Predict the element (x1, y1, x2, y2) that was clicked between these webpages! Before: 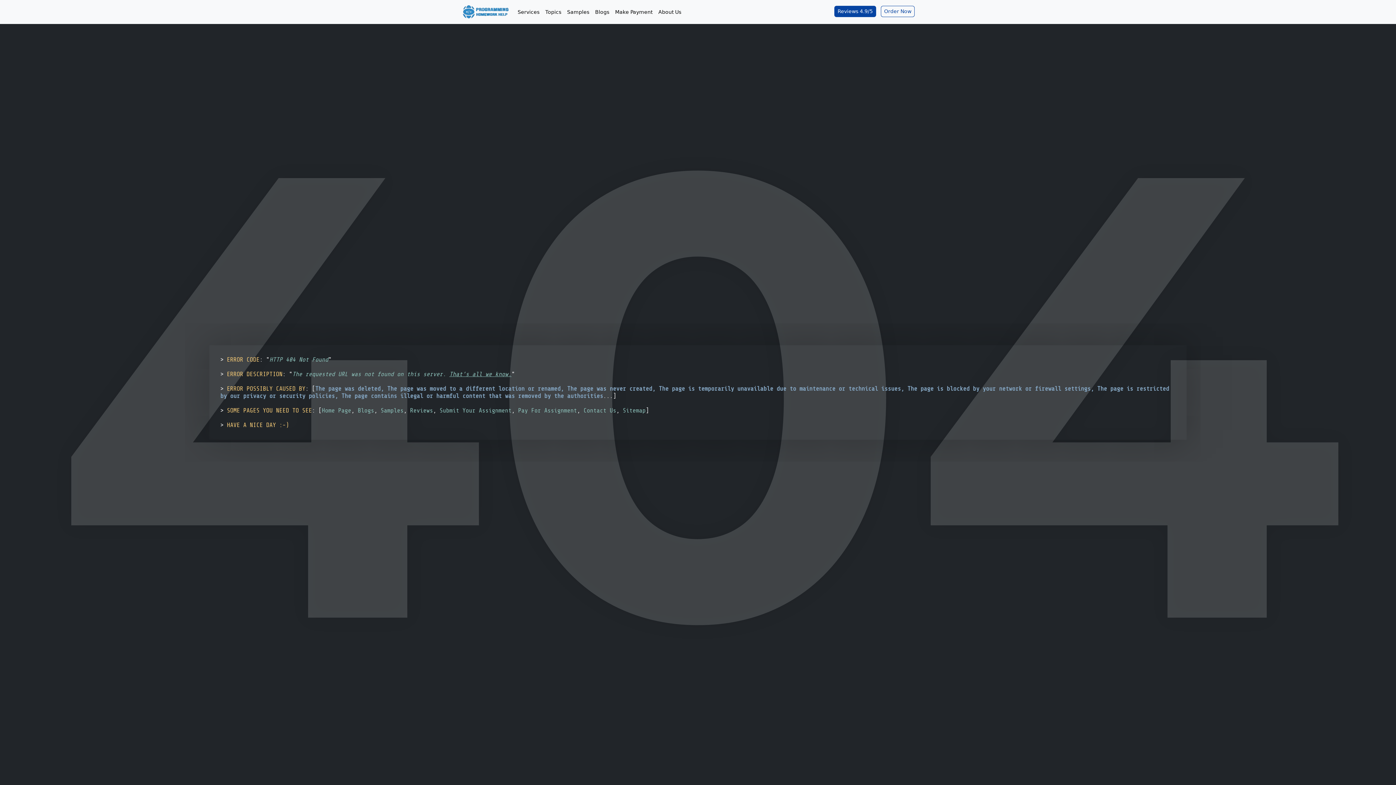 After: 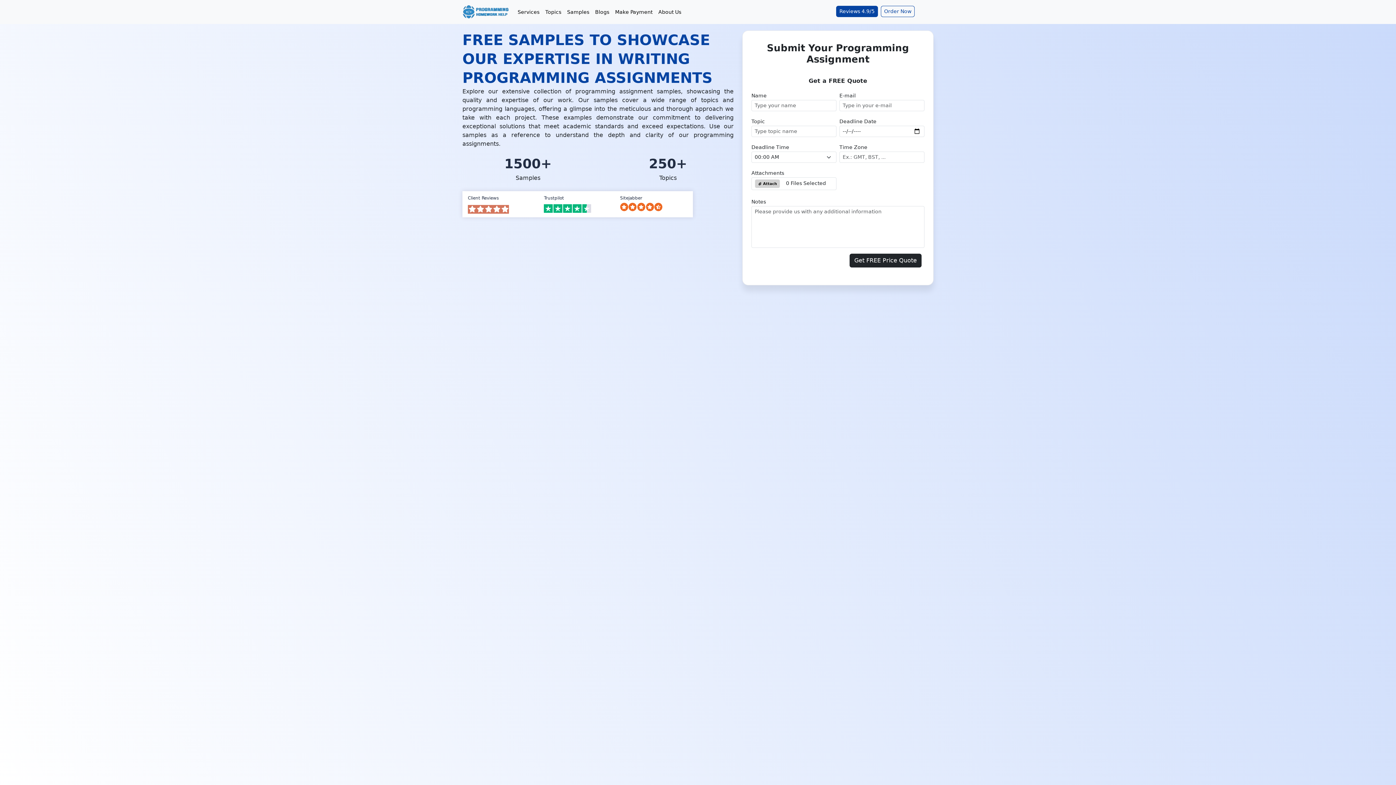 Action: bbox: (380, 407, 403, 414) label: Samples